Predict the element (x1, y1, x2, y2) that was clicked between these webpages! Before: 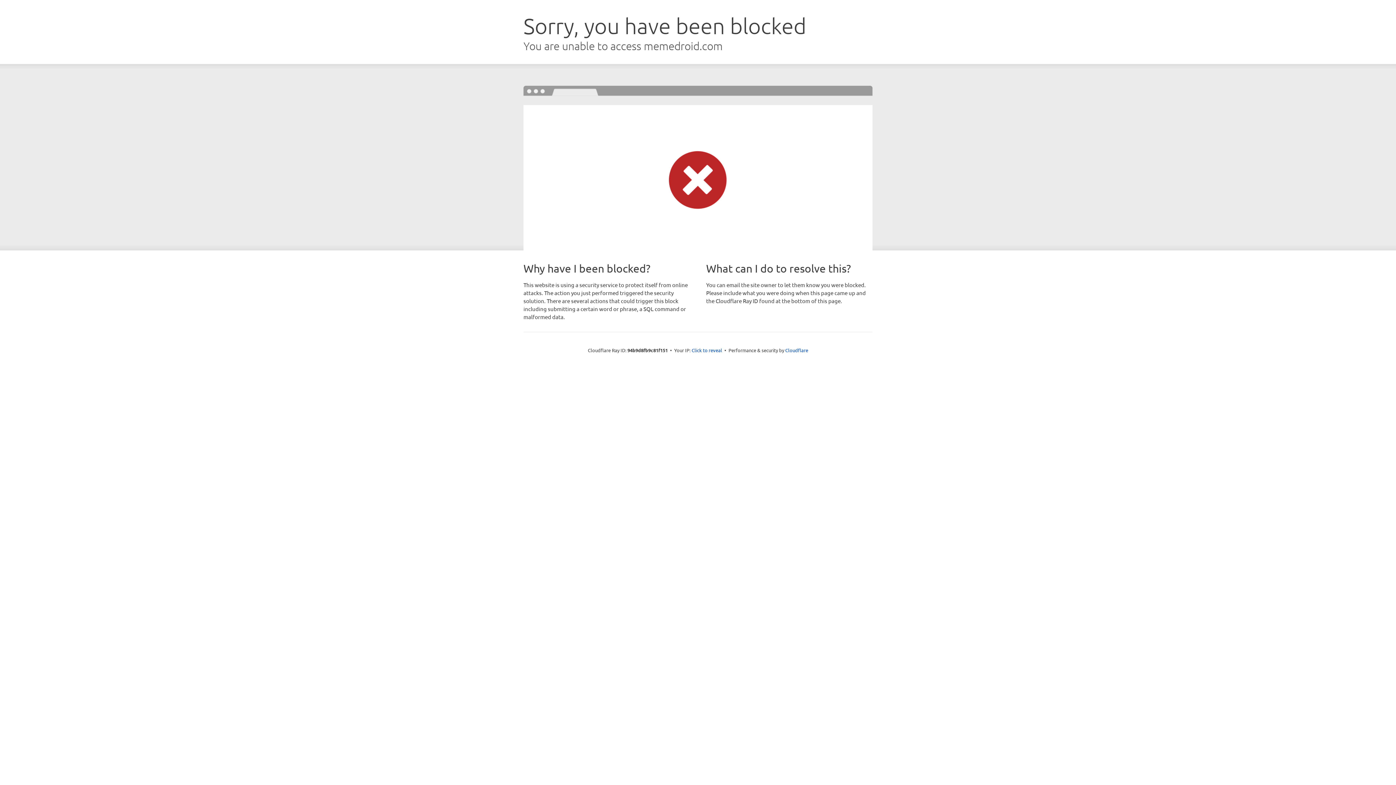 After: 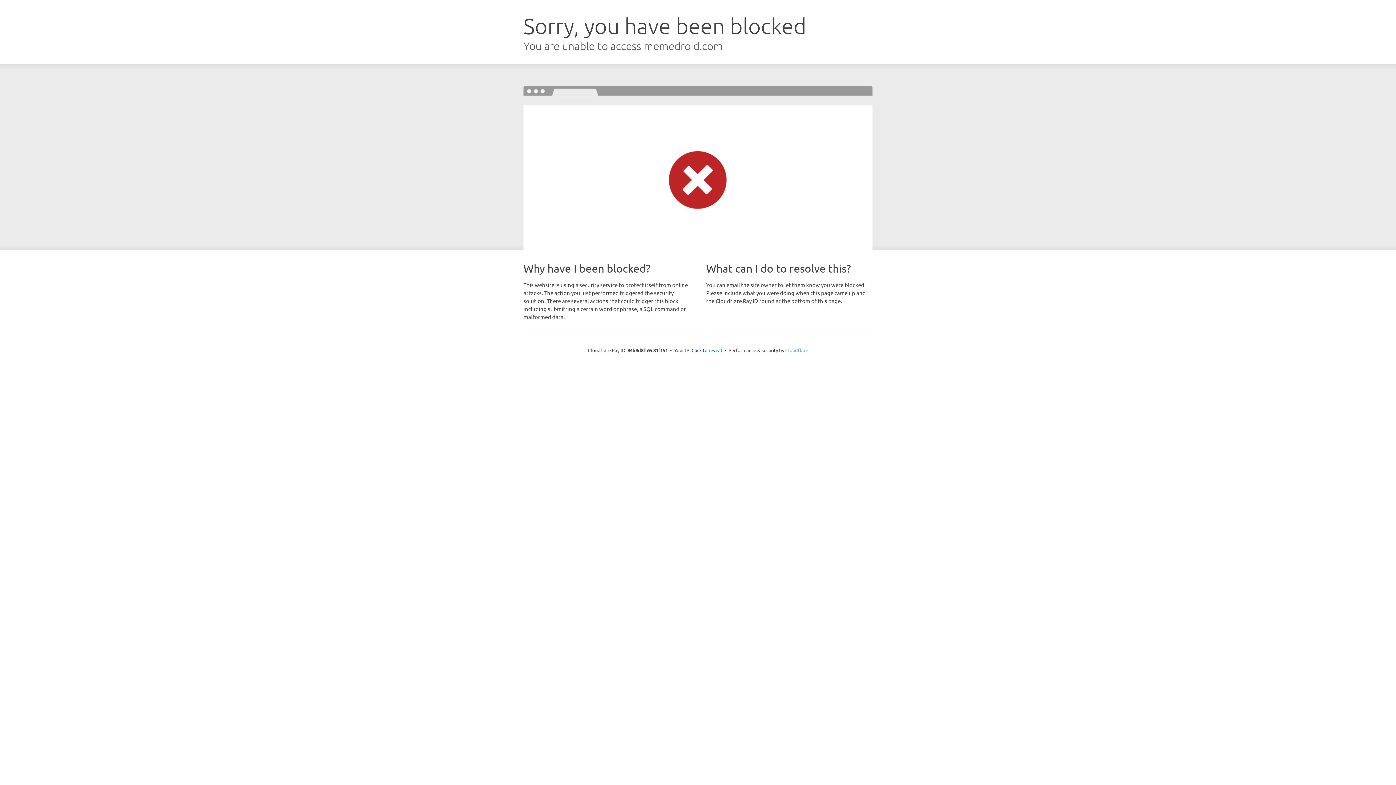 Action: label: Cloudflare bbox: (785, 347, 808, 353)